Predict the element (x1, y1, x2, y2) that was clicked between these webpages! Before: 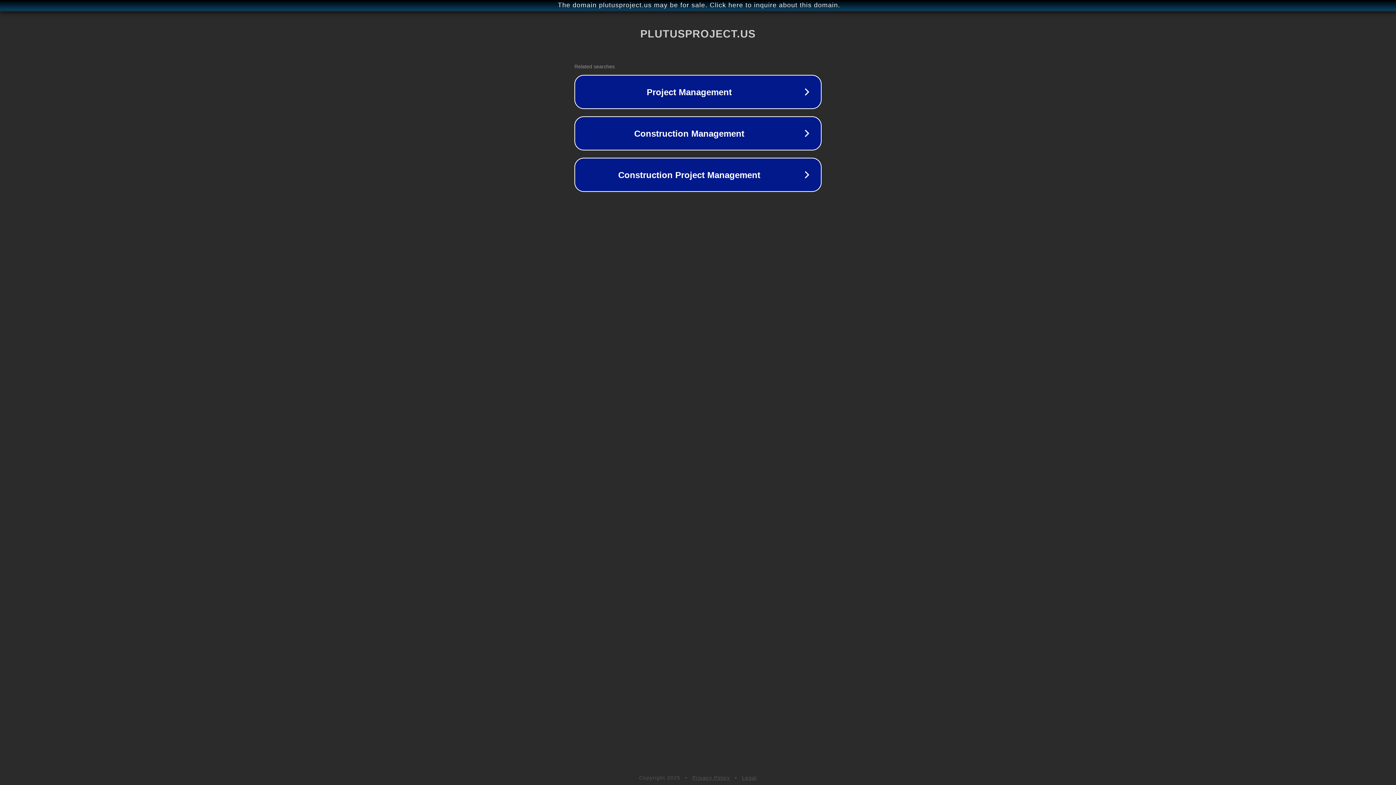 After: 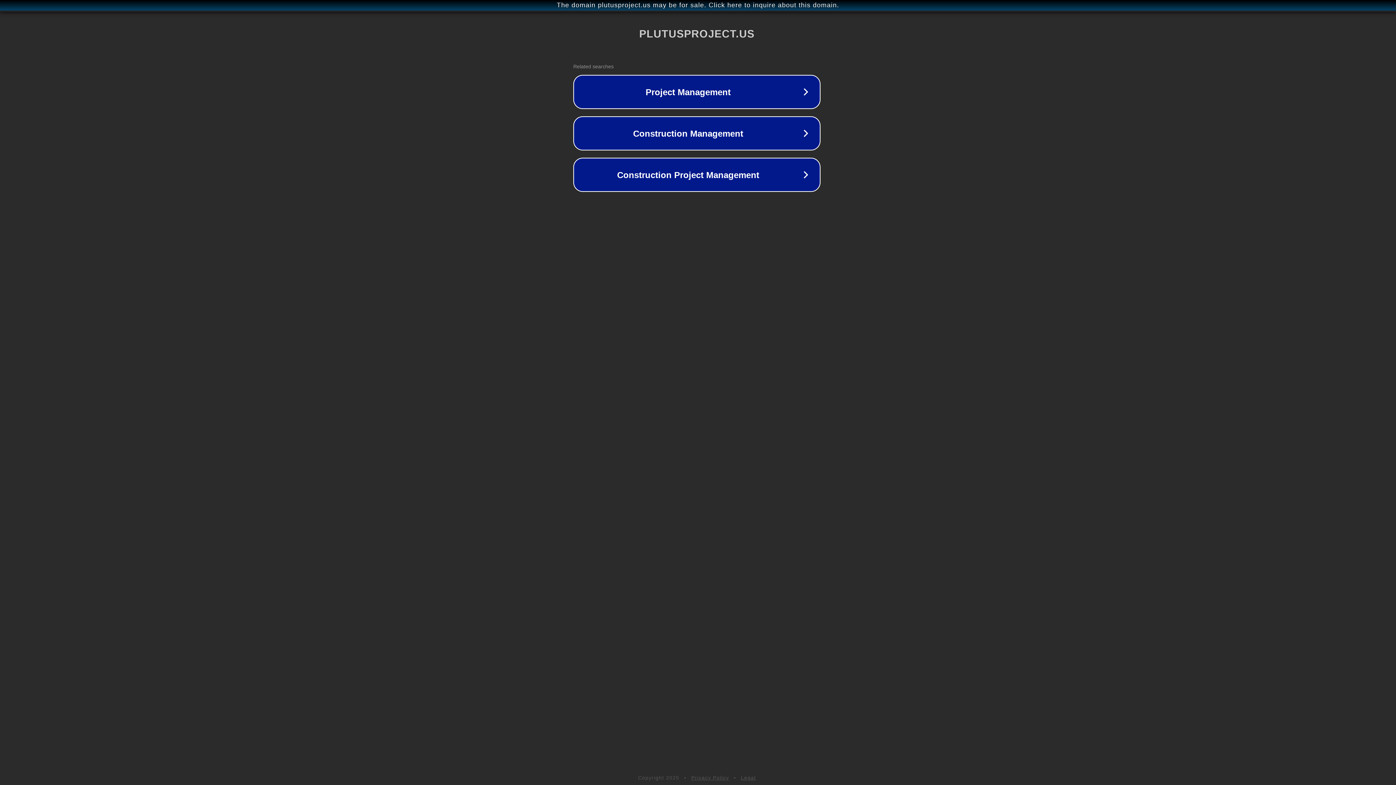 Action: bbox: (1, 1, 1397, 9) label: The domain plutusproject.us may be for sale. Click here to inquire about this domain.